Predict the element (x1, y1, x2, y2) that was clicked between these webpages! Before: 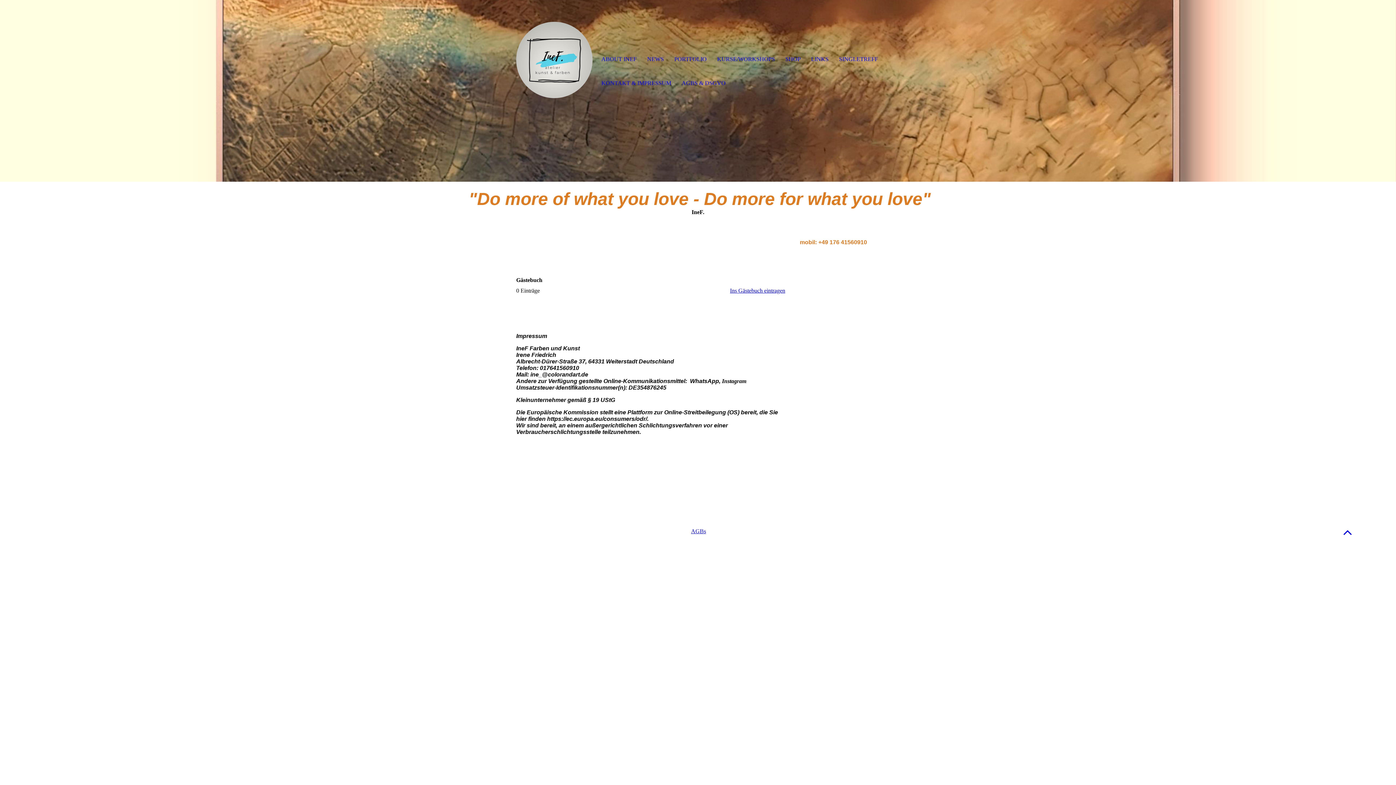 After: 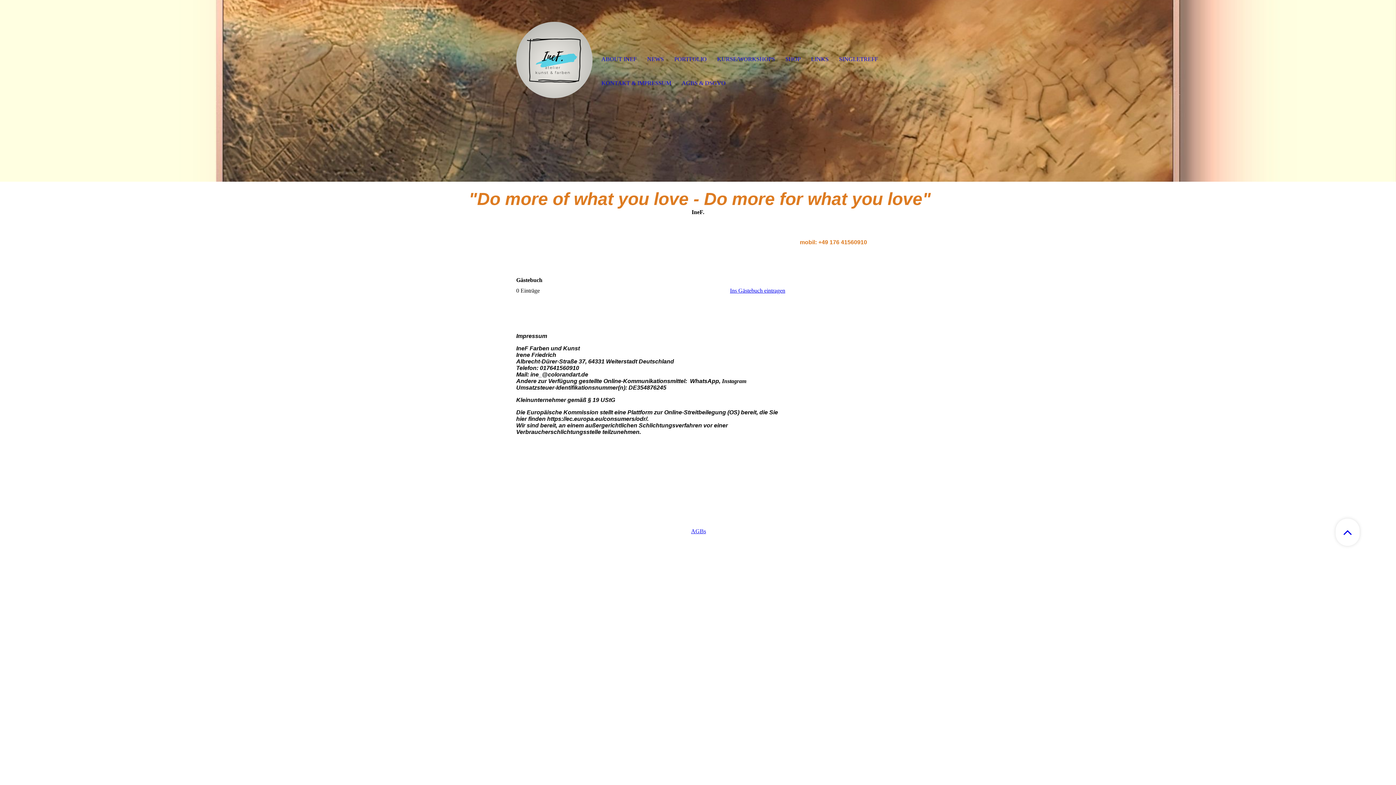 Action: bbox: (1336, 520, 1360, 544)